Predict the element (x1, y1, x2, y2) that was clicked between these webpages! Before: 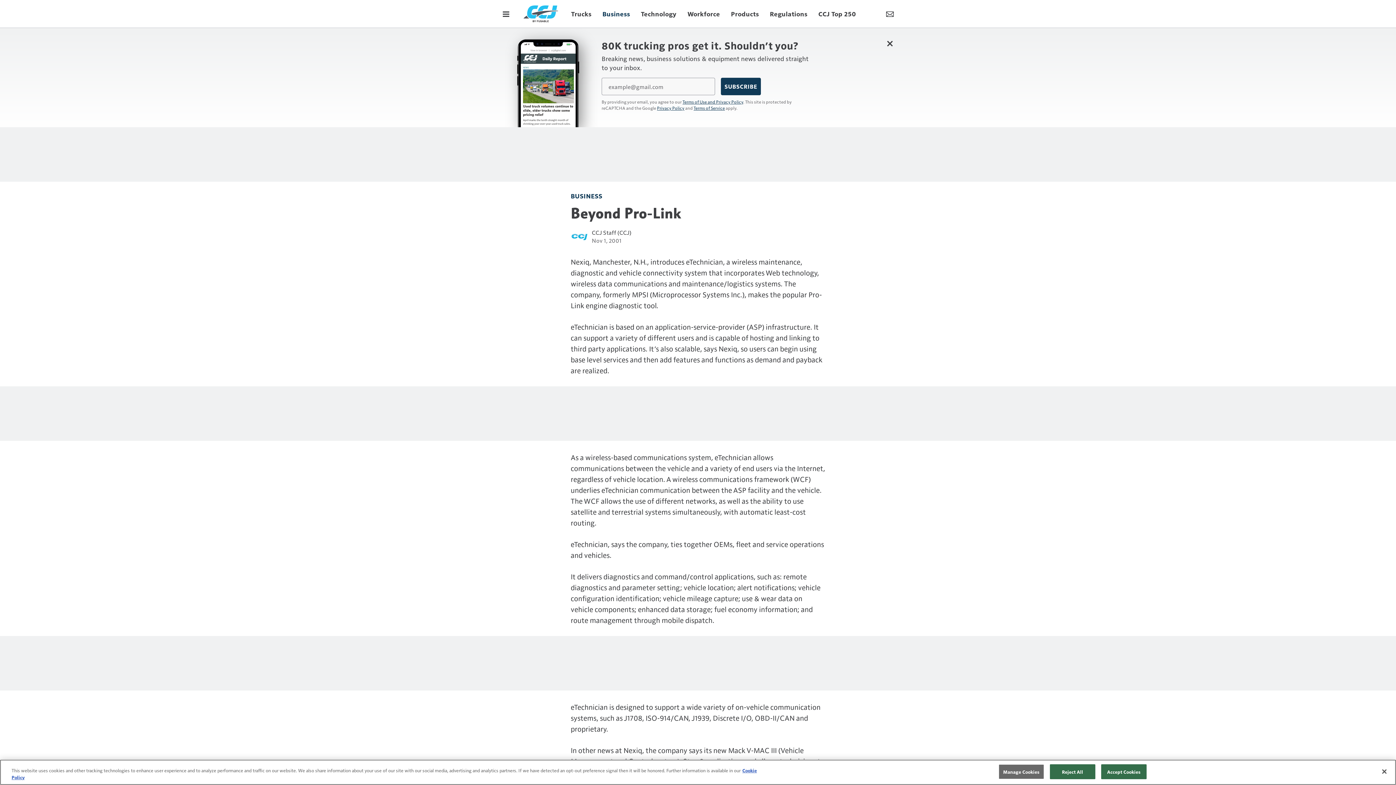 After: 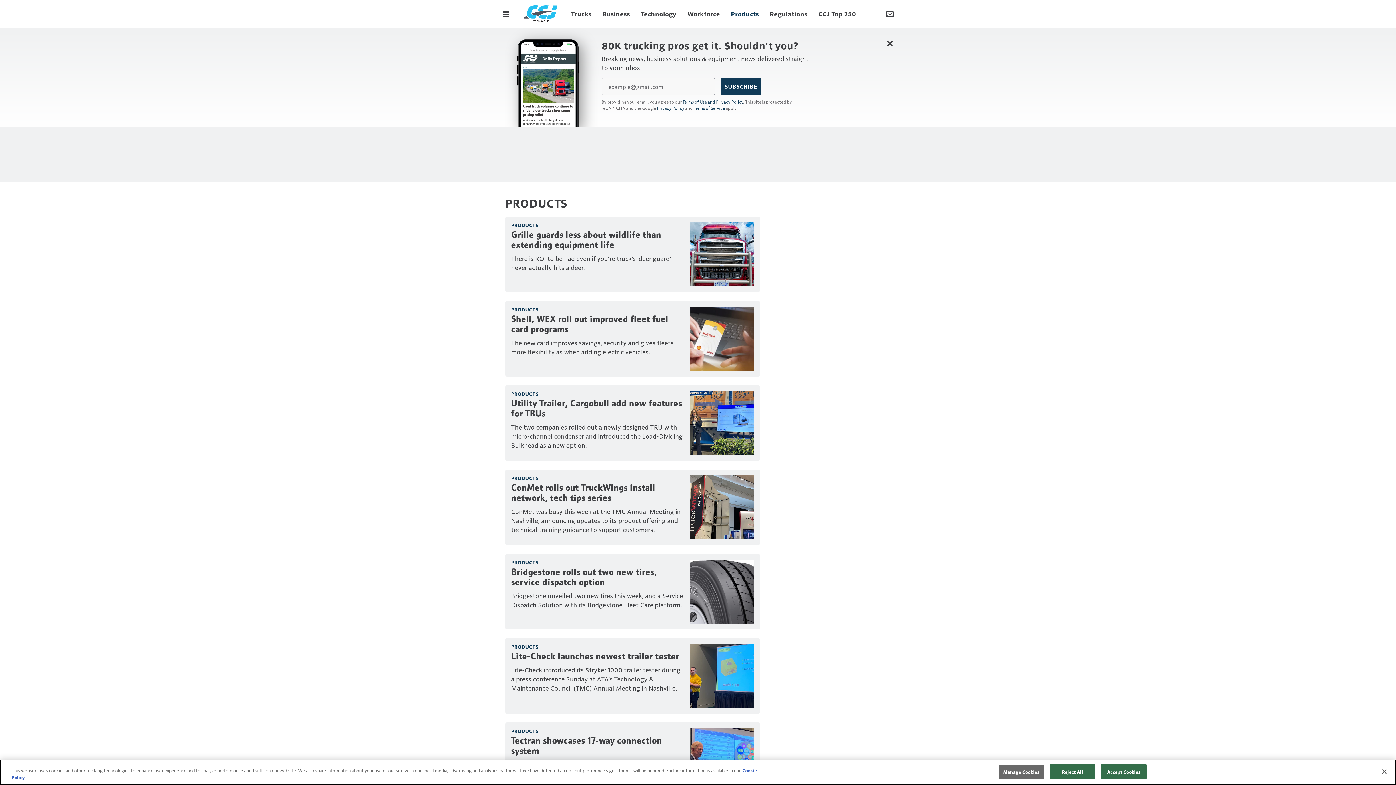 Action: label: Products bbox: (725, 9, 764, 18)